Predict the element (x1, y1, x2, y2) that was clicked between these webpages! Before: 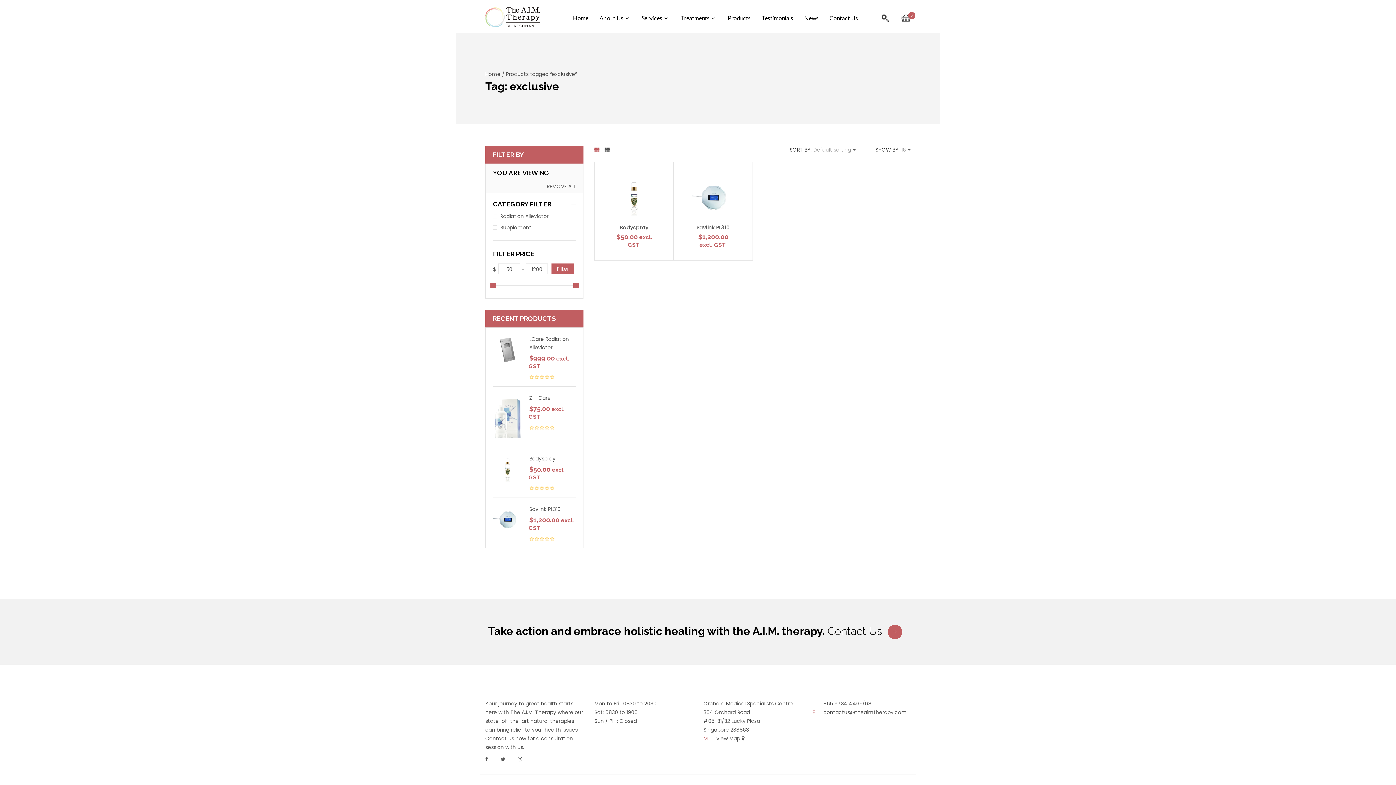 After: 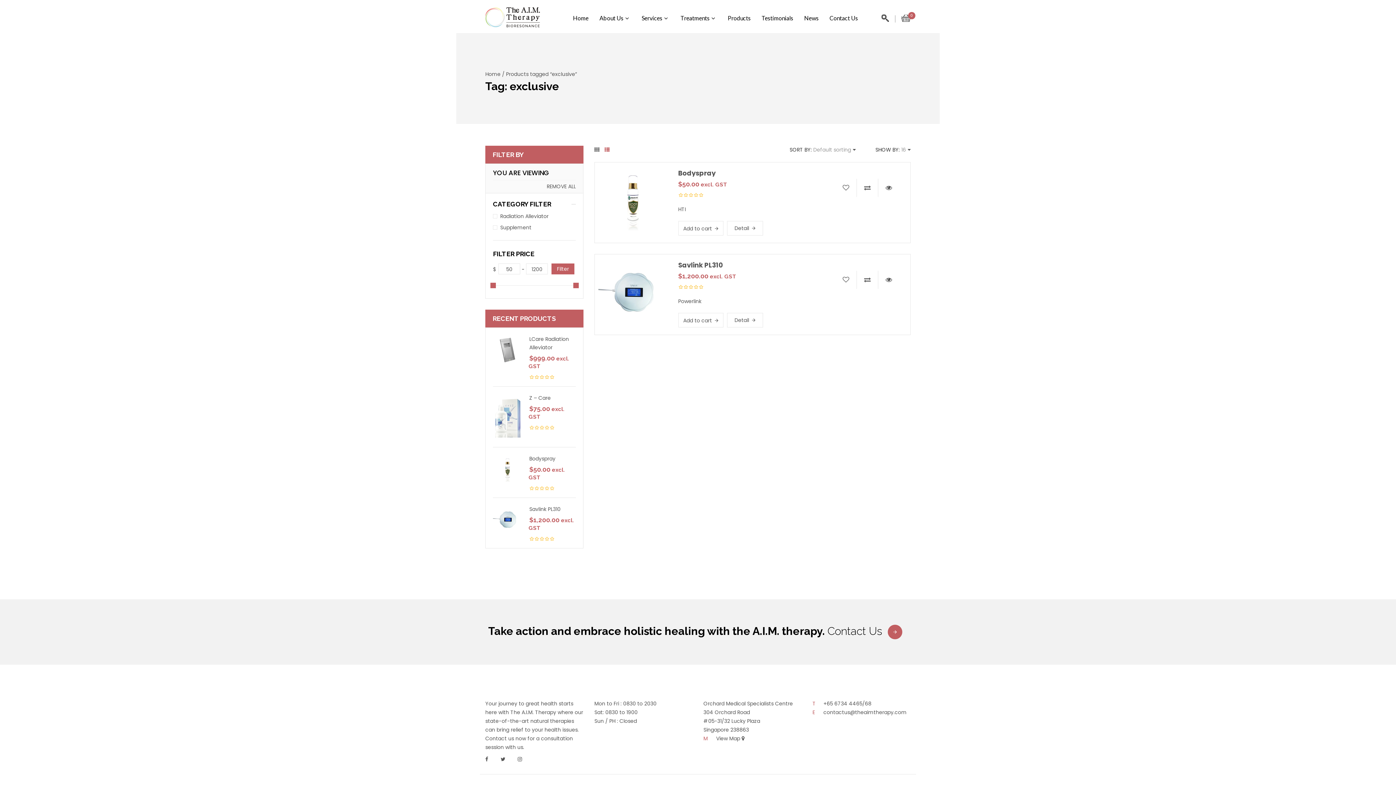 Action: bbox: (604, 146, 609, 153)